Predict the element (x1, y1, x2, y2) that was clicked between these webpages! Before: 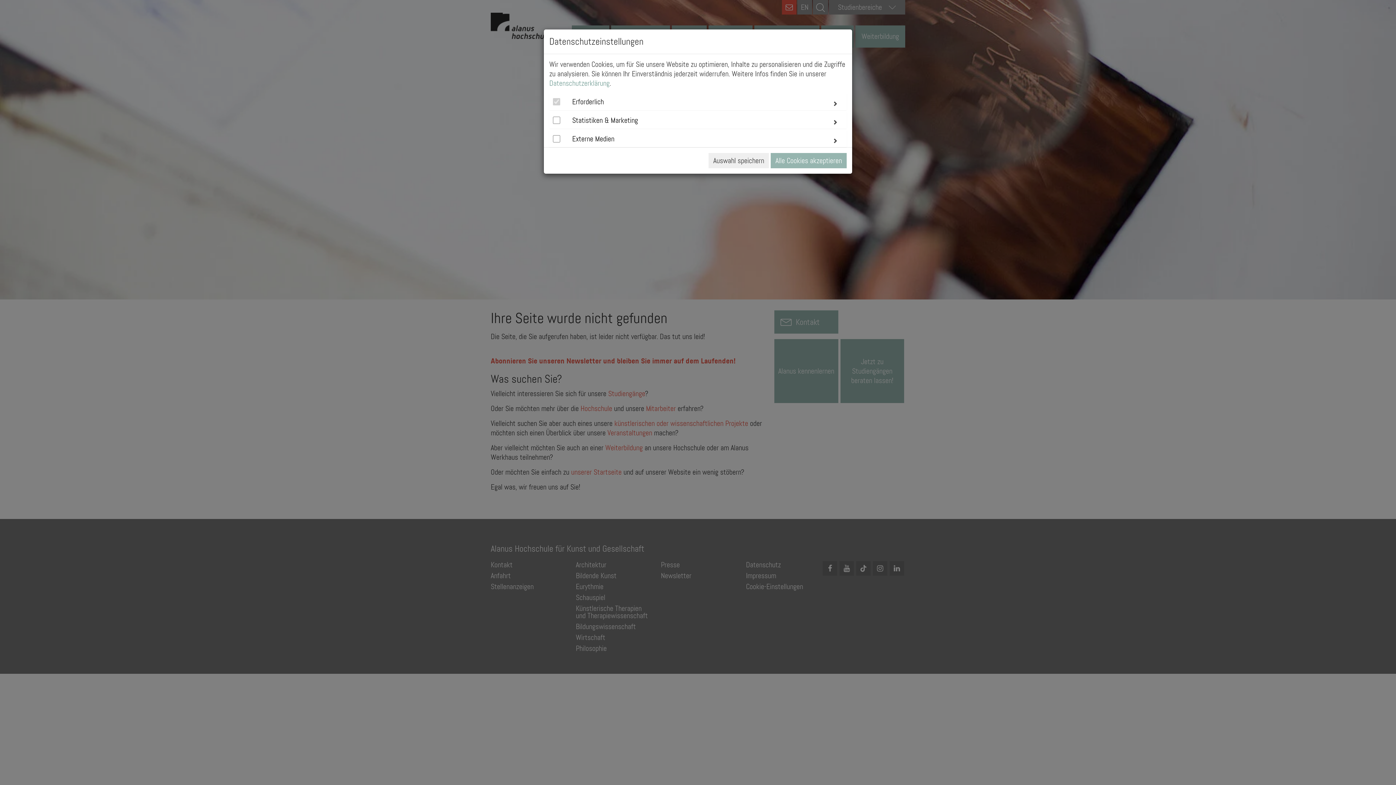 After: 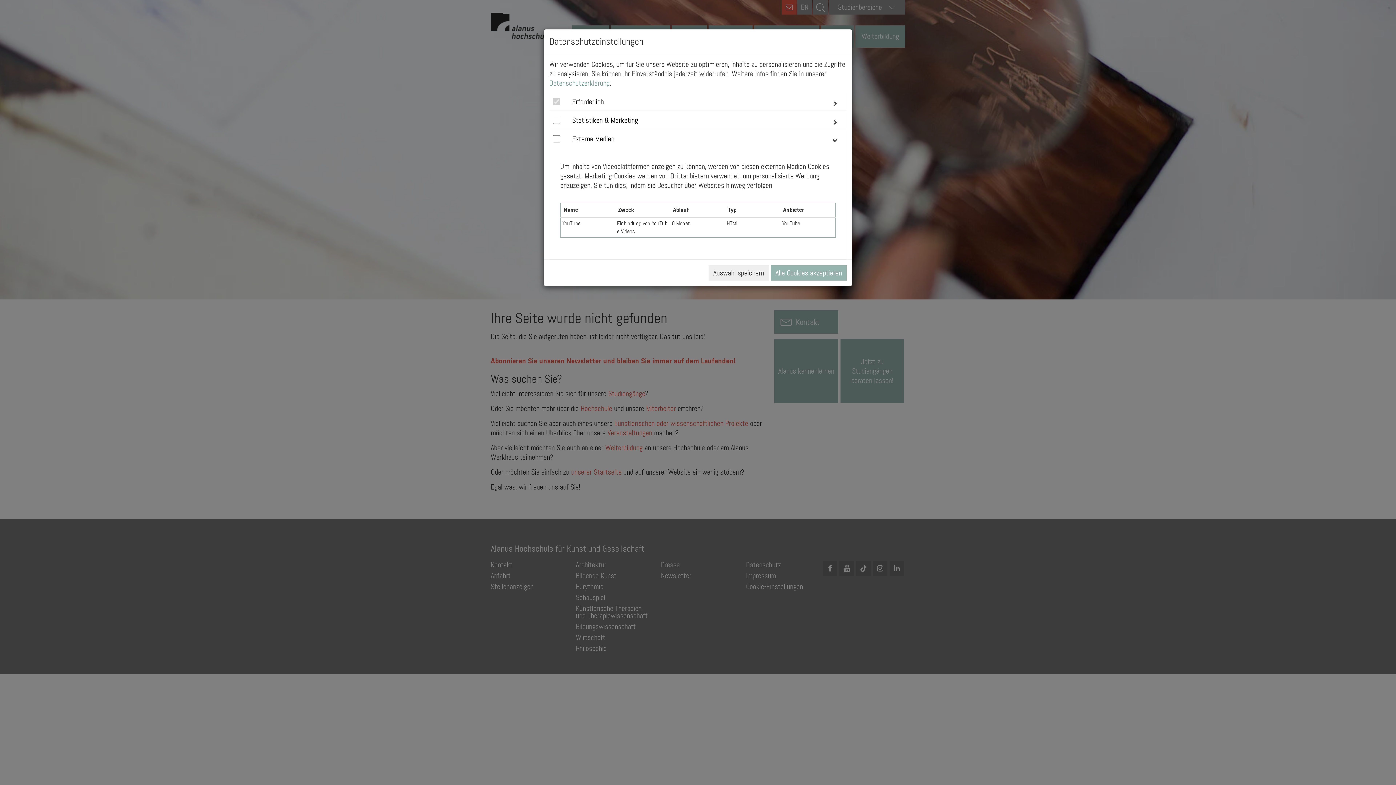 Action: bbox: (563, 130, 846, 147) label: Externe Medien